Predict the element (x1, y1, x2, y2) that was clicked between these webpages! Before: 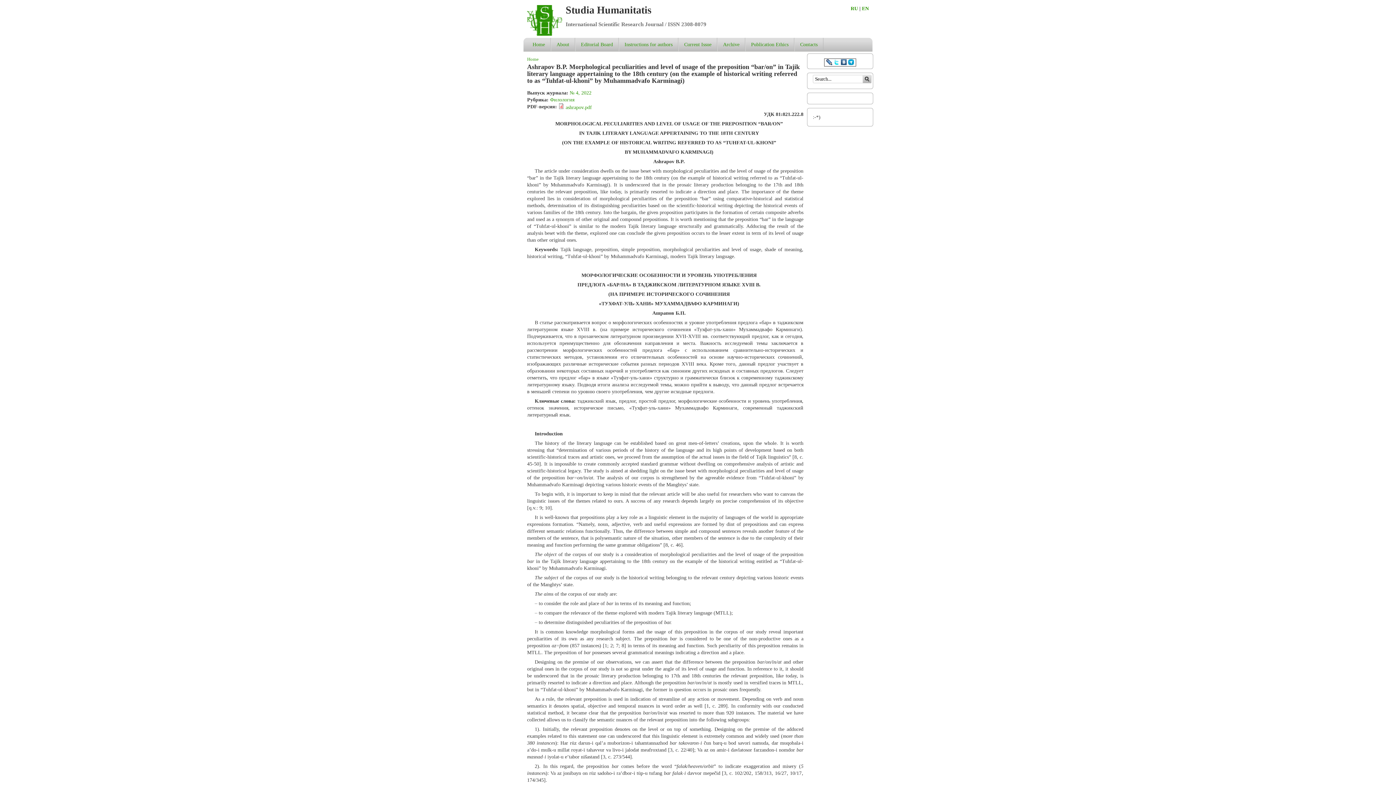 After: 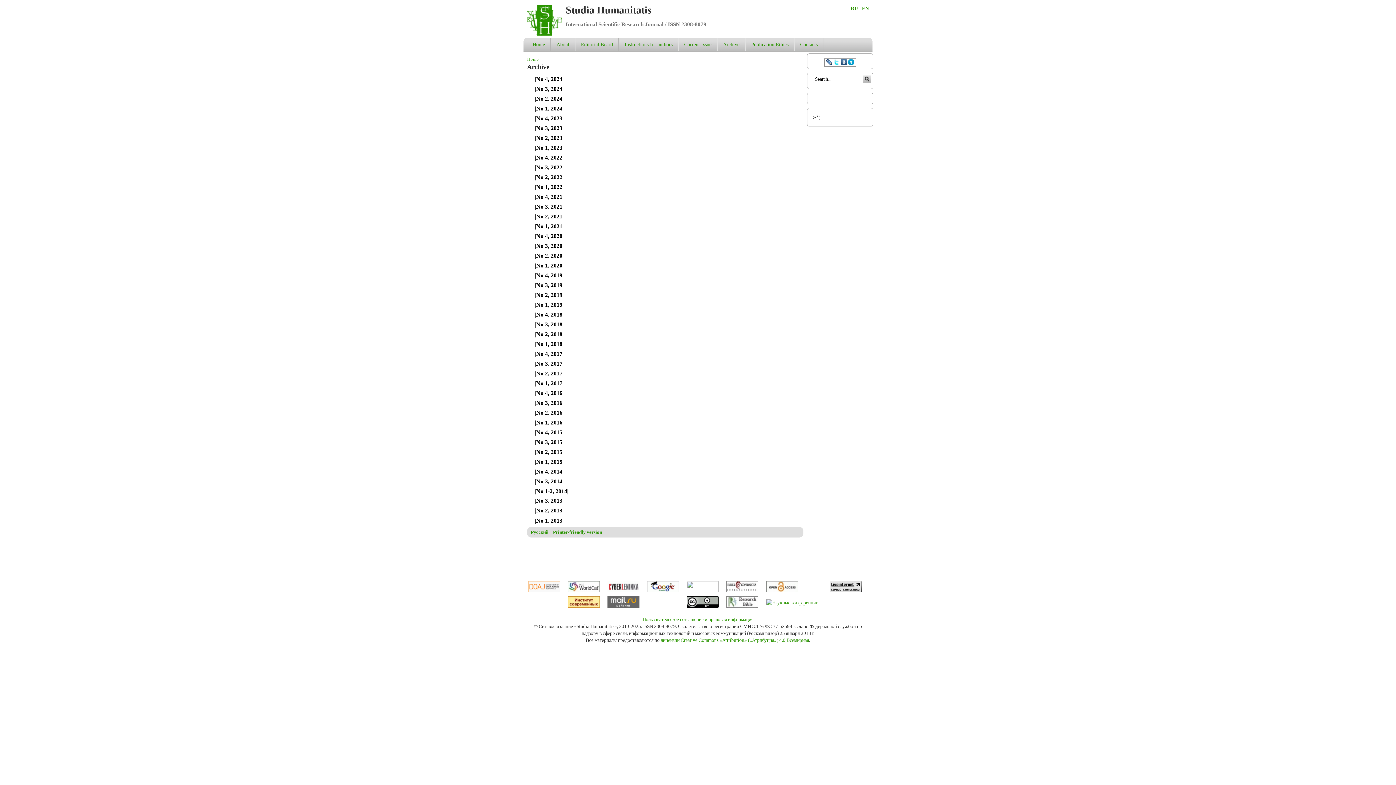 Action: bbox: (723, 40, 739, 48) label: Archive